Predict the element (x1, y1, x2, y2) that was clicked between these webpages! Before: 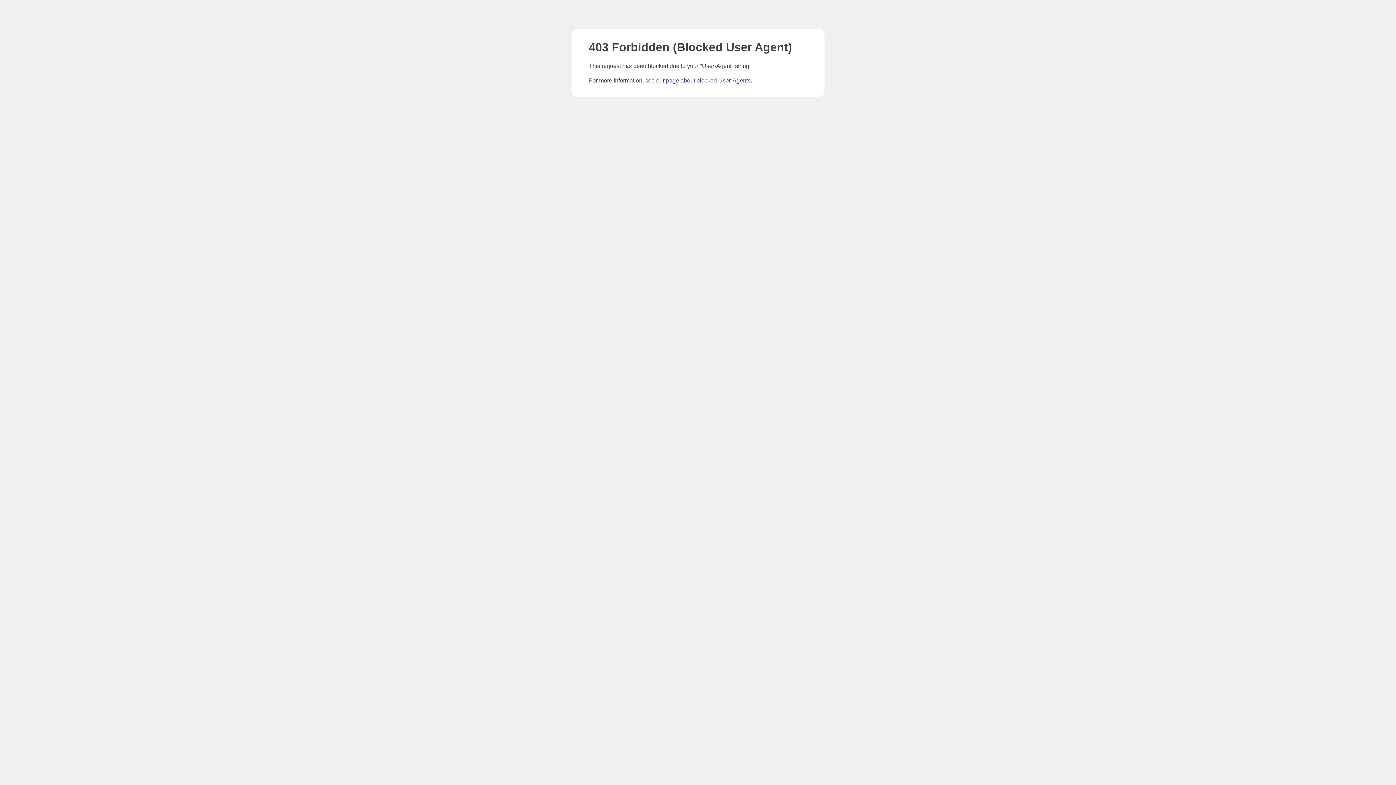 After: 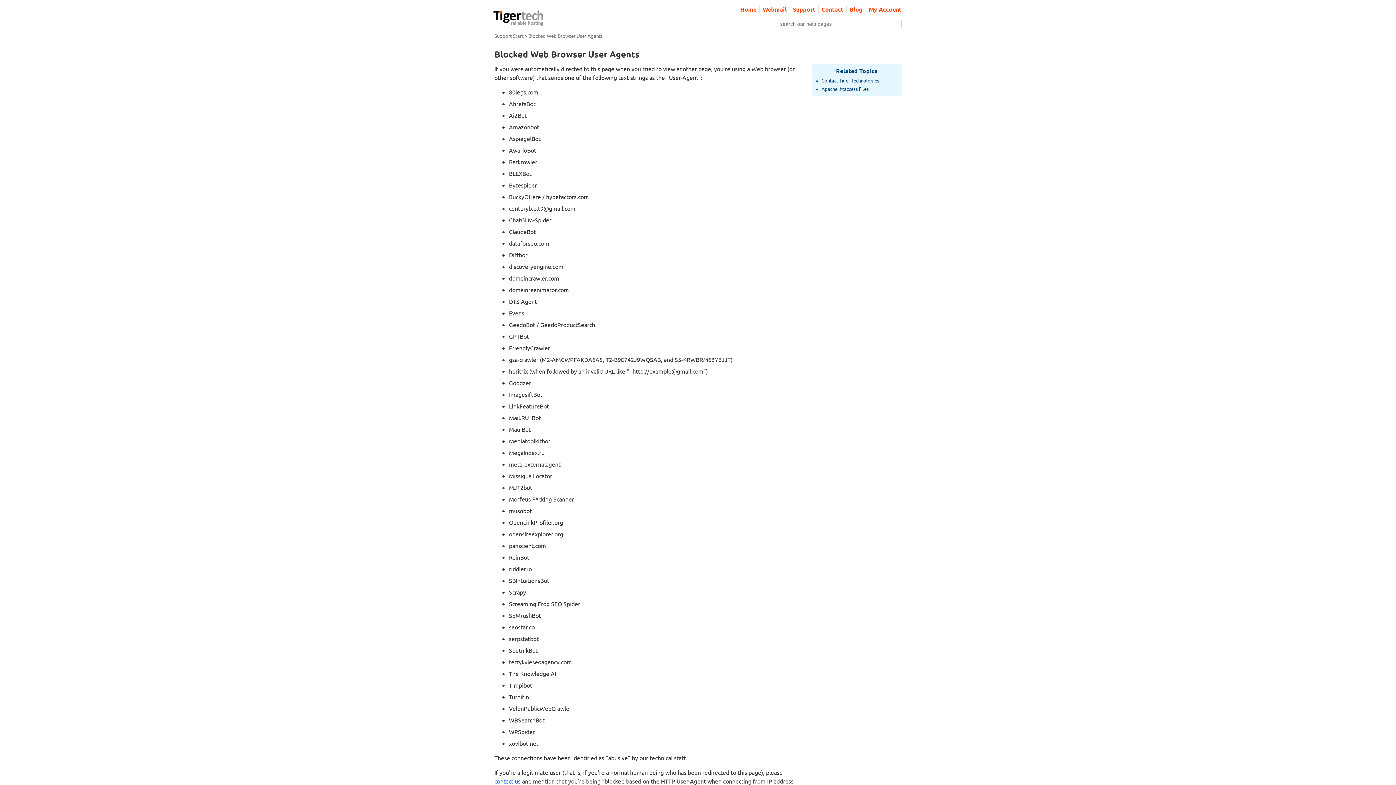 Action: bbox: (666, 77, 750, 83) label: page about blocked User-Agents